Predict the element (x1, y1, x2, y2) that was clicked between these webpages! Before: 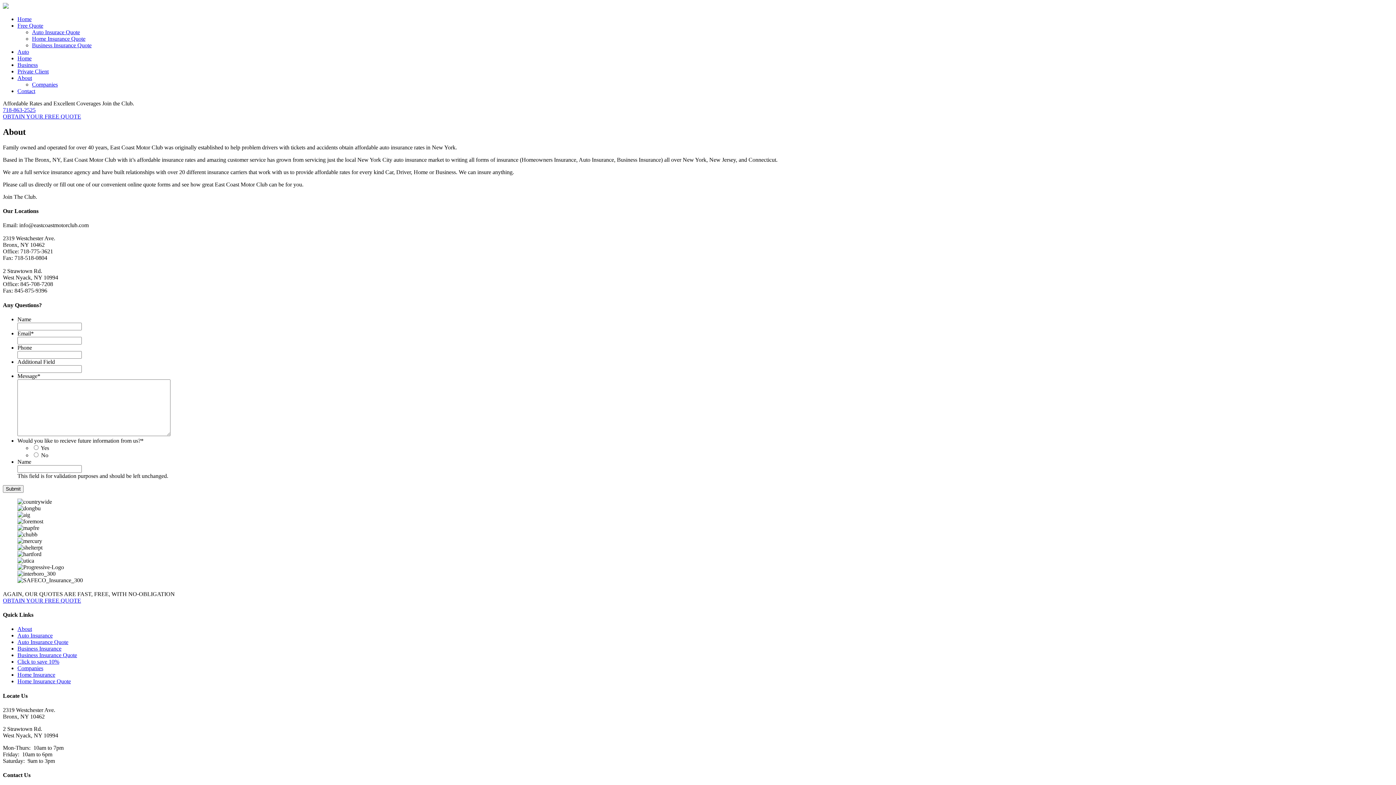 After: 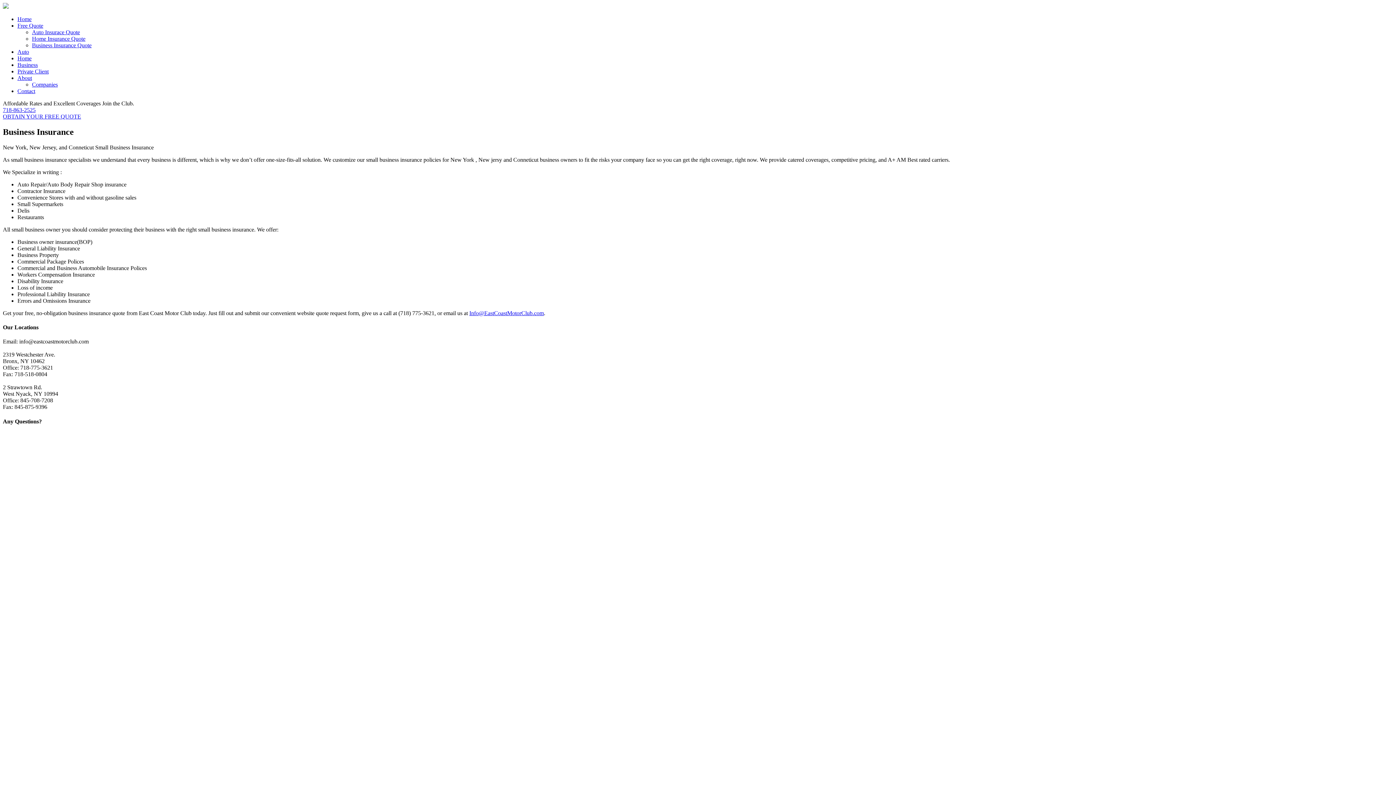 Action: label: Business bbox: (17, 61, 37, 68)